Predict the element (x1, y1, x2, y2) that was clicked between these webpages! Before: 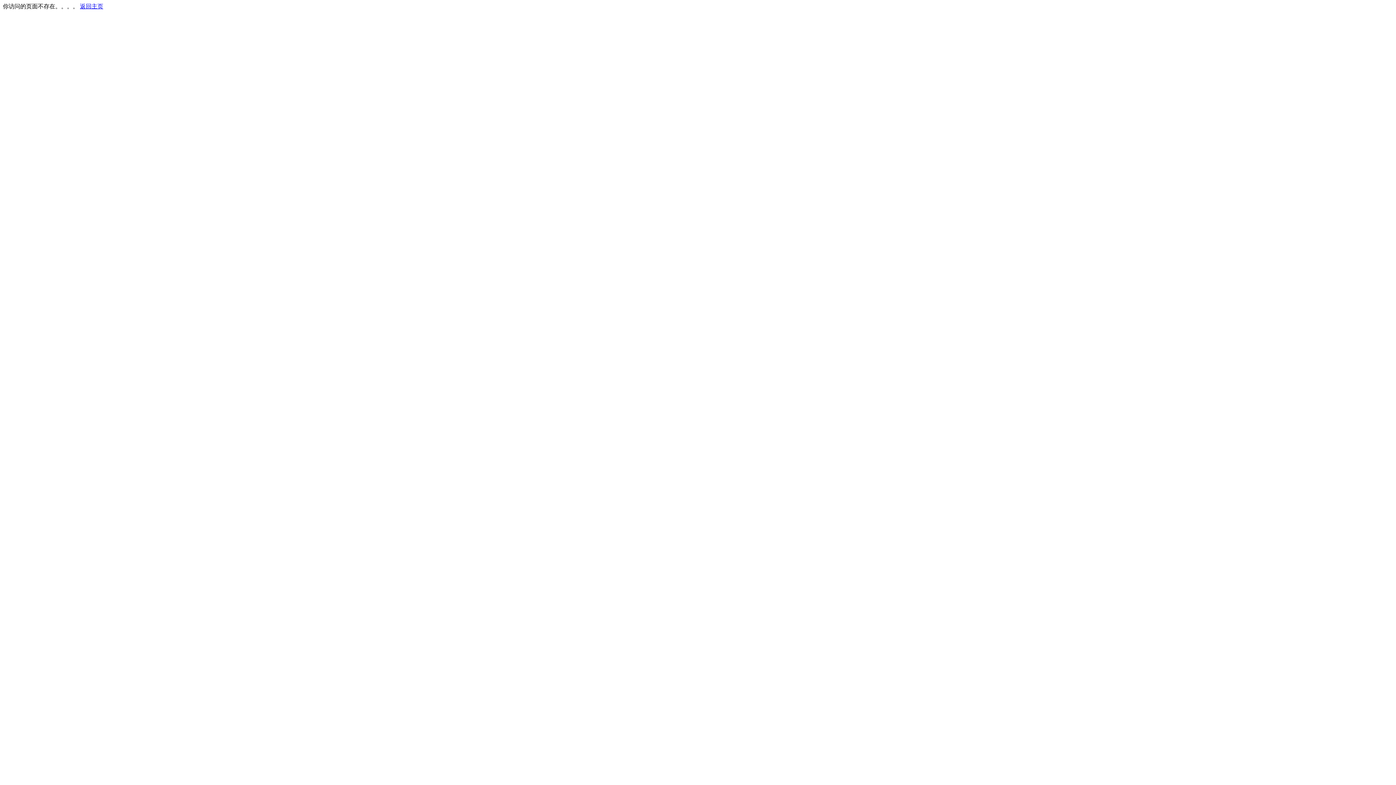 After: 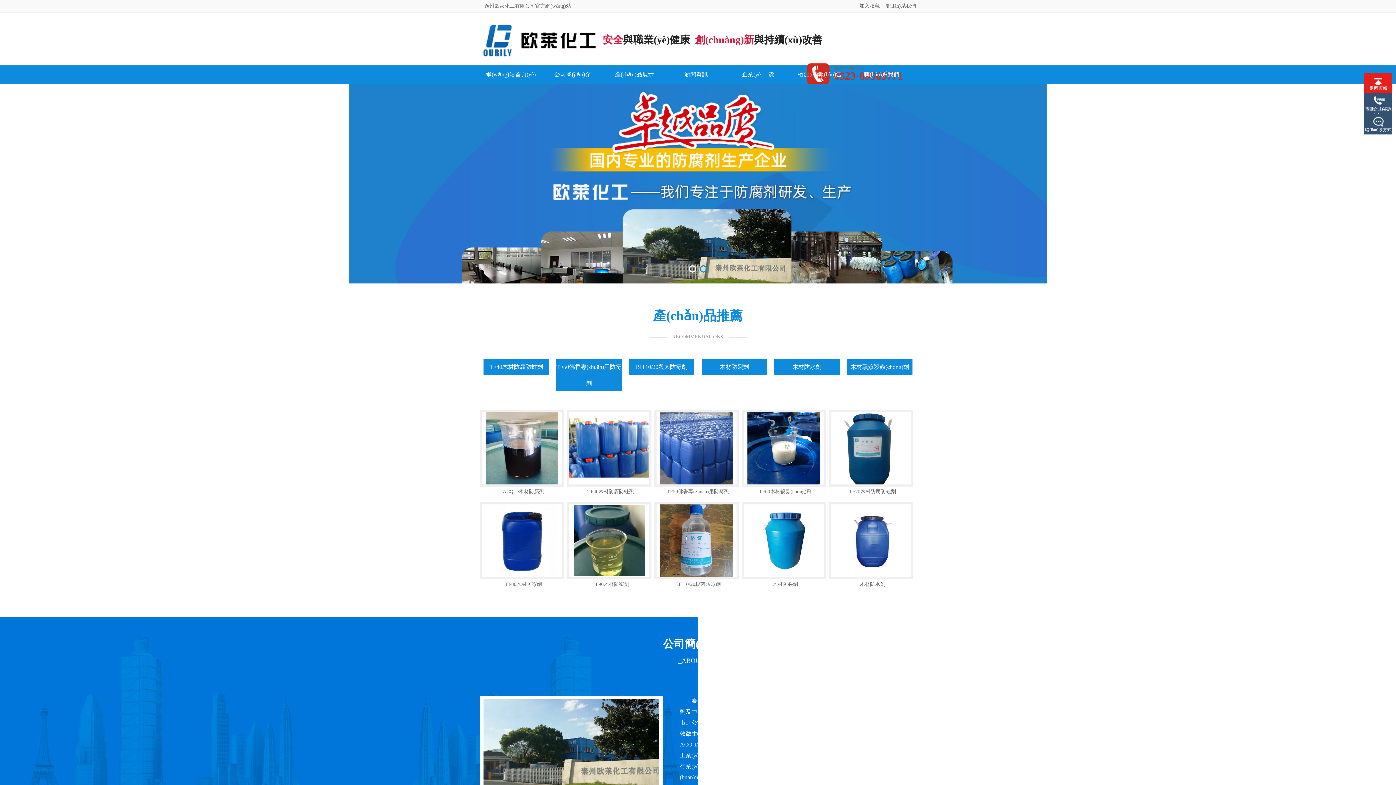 Action: bbox: (80, 3, 103, 9) label: 返回主页